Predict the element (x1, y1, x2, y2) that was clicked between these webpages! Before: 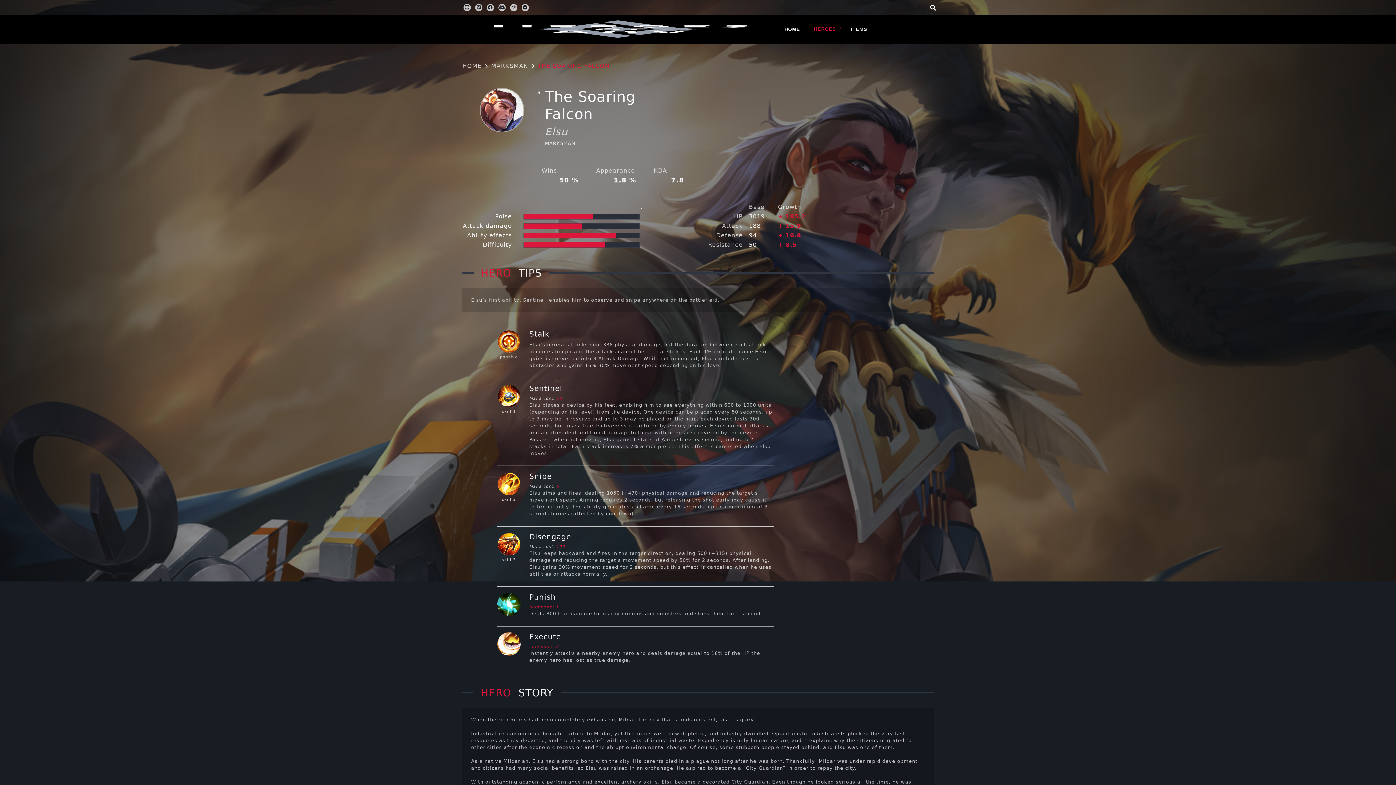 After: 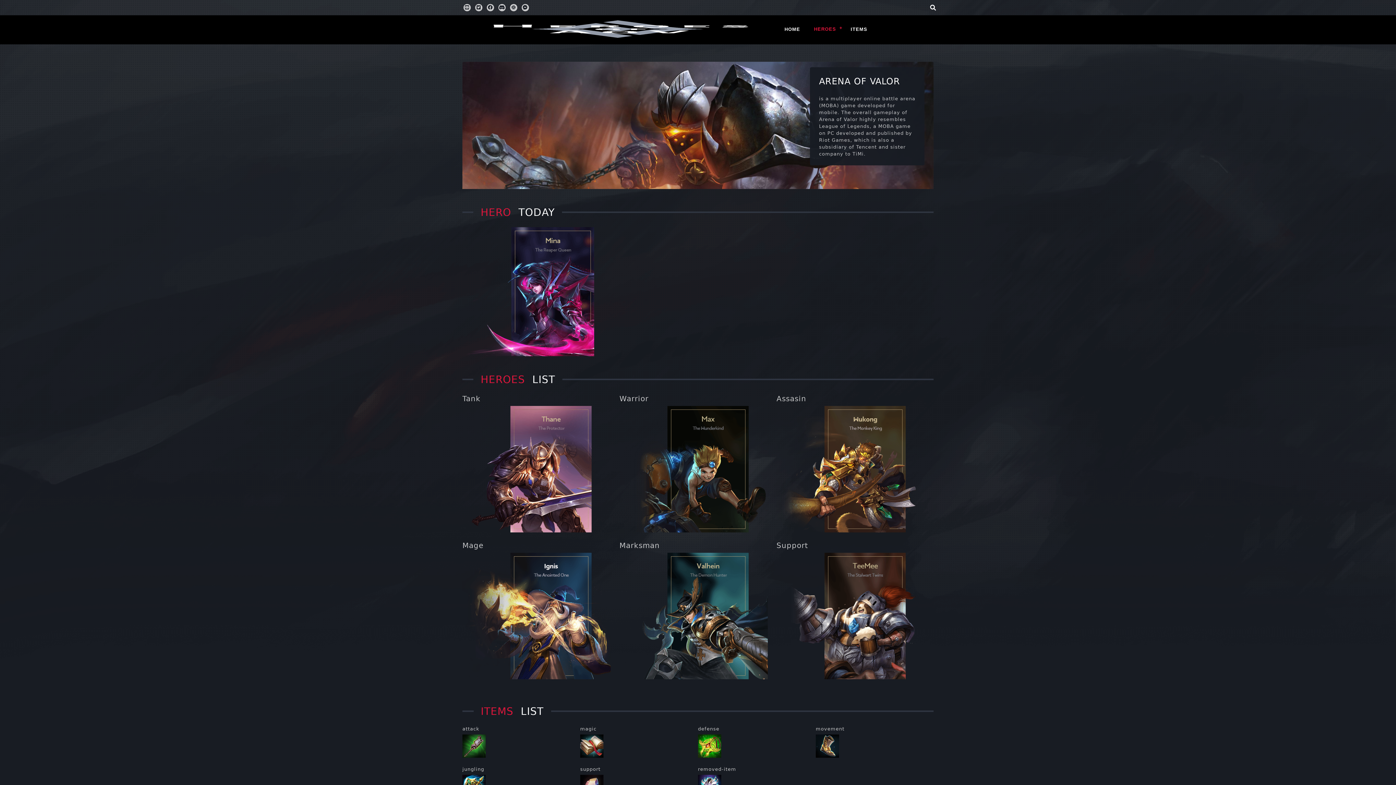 Action: bbox: (784, 24, 800, 33) label: HOME